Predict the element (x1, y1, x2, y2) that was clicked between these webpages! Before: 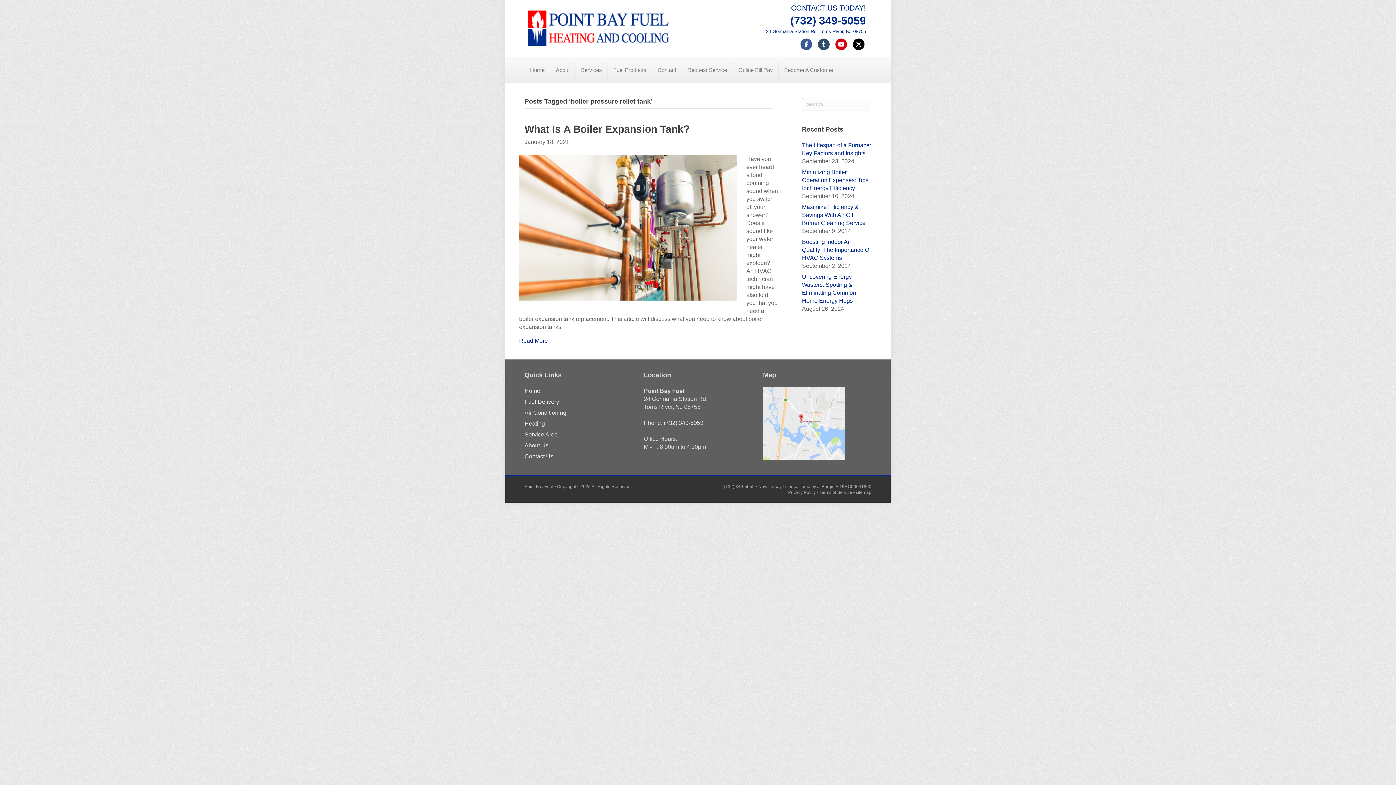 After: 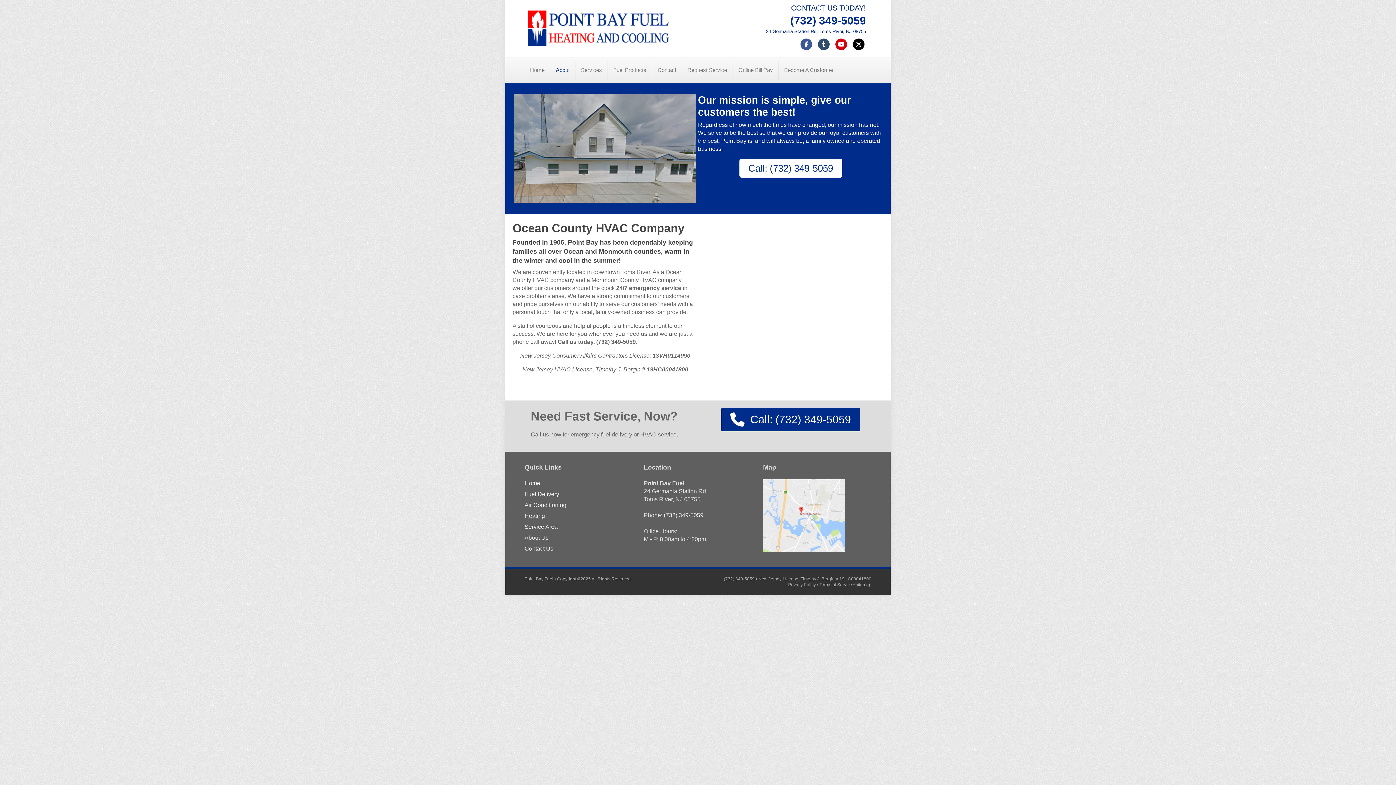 Action: label: About bbox: (550, 60, 575, 79)